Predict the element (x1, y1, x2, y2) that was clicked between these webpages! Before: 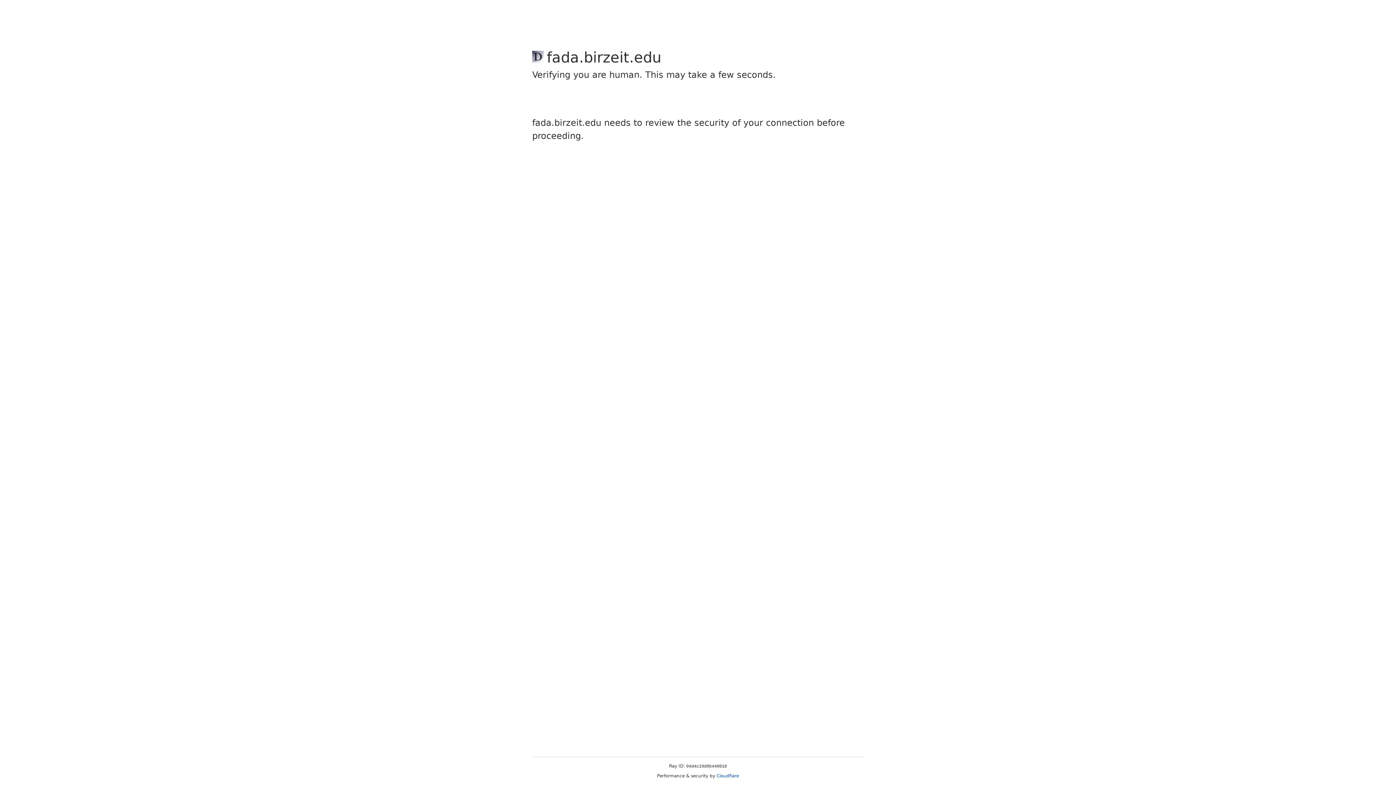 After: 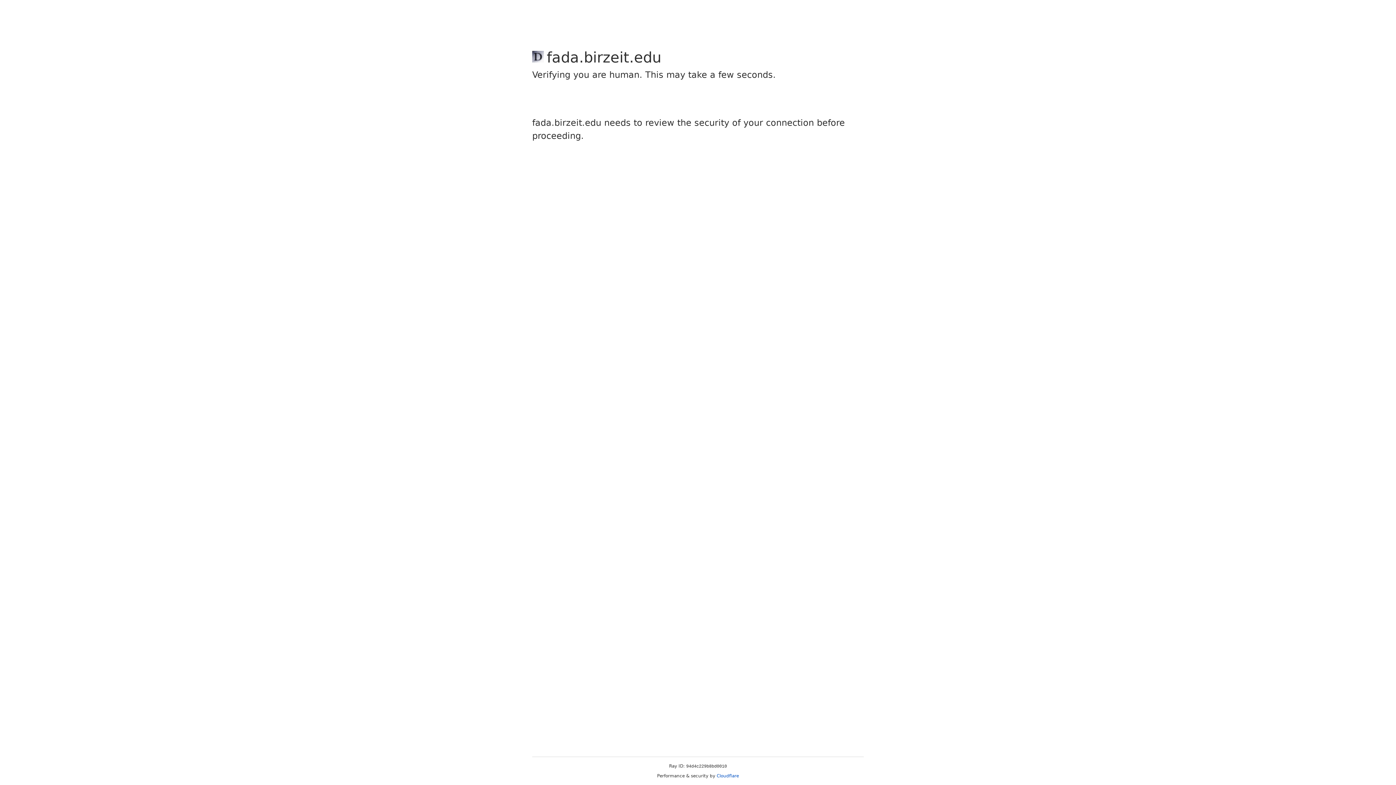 Action: bbox: (716, 773, 739, 778) label: Cloudflare